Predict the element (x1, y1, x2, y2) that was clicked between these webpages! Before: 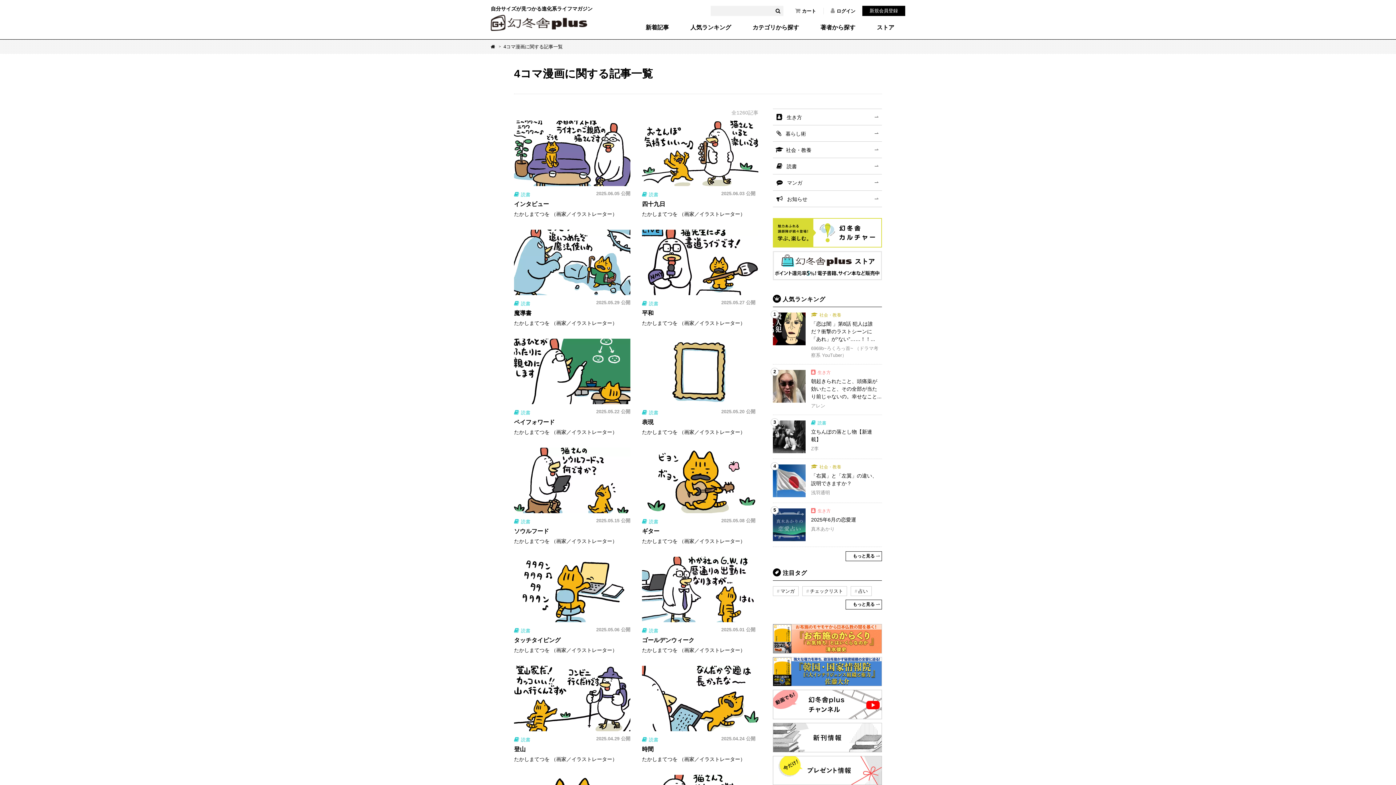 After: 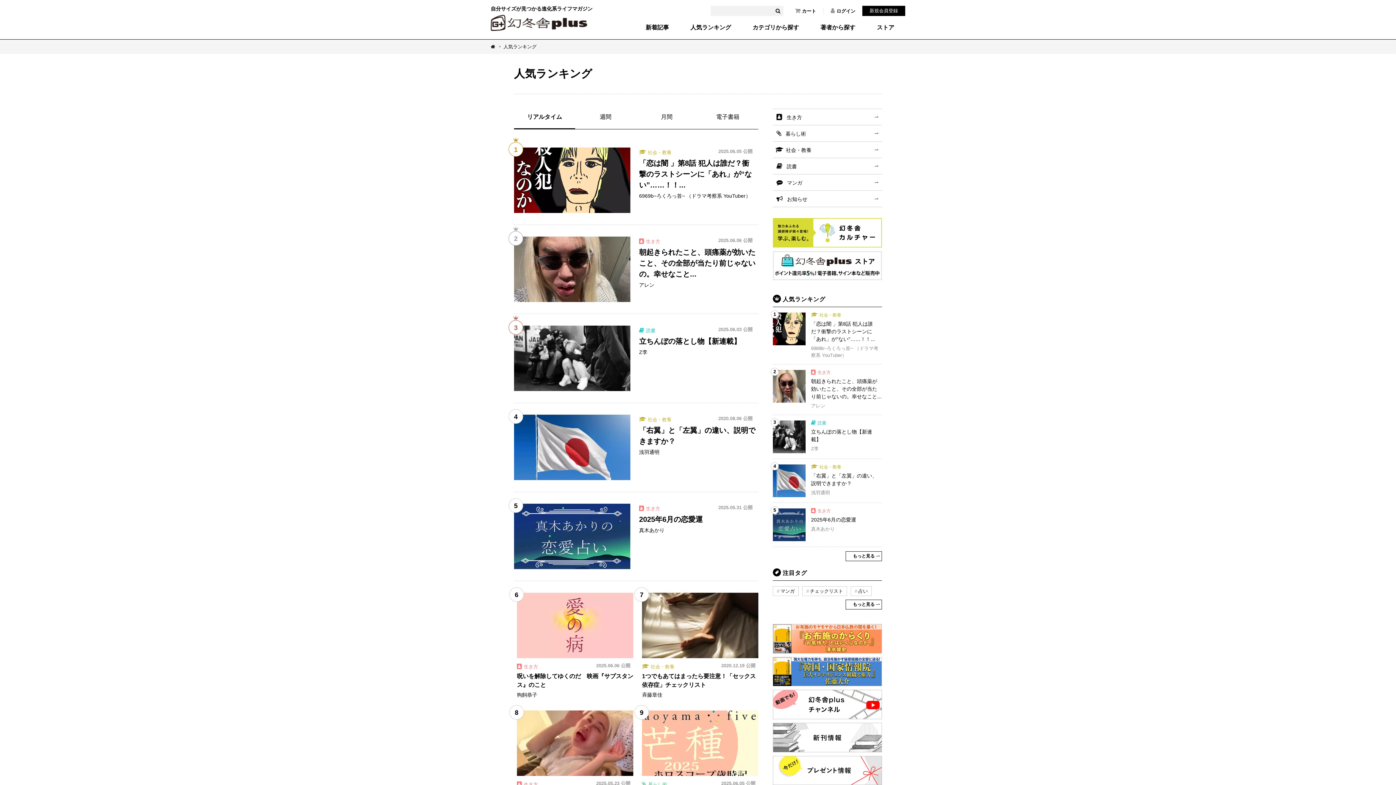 Action: bbox: (690, 24, 731, 39) label: 人気ランキング